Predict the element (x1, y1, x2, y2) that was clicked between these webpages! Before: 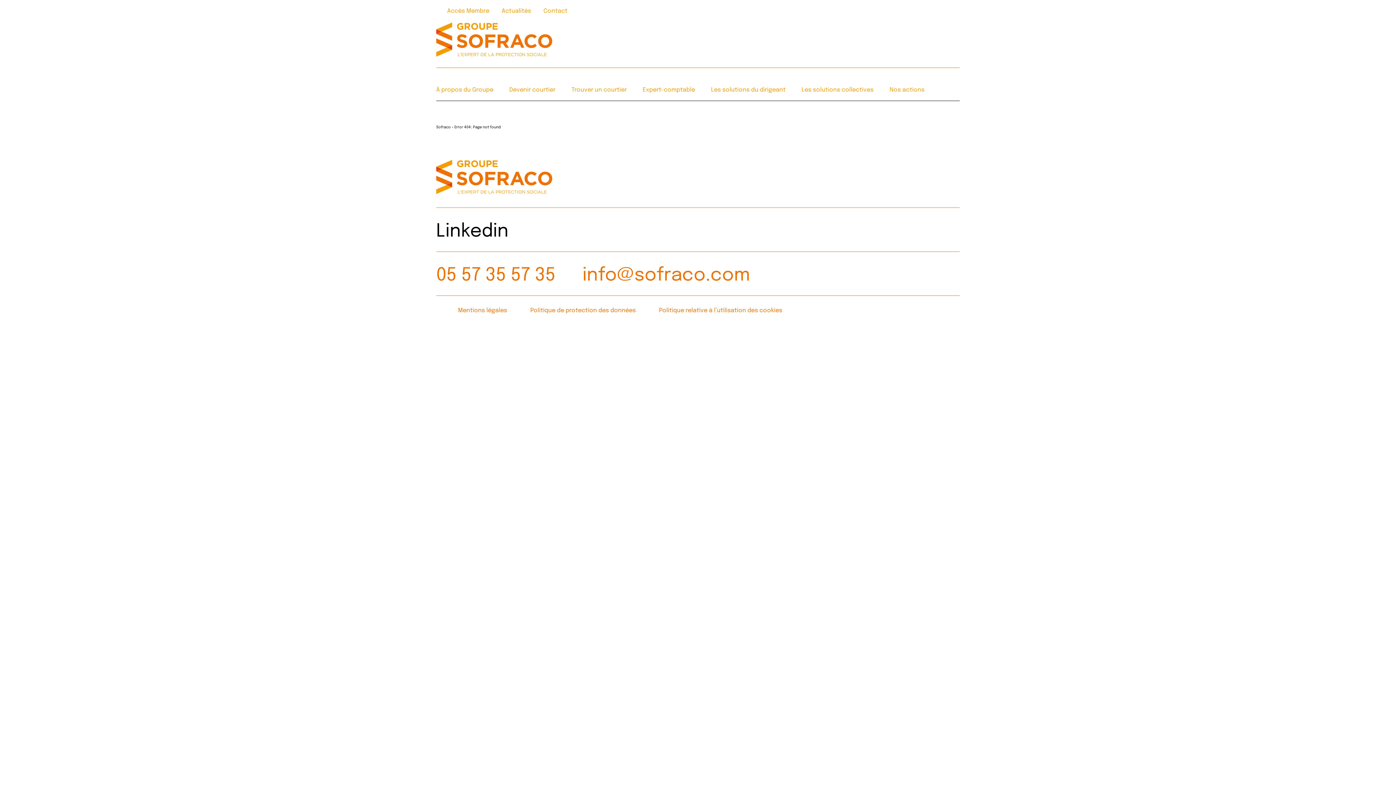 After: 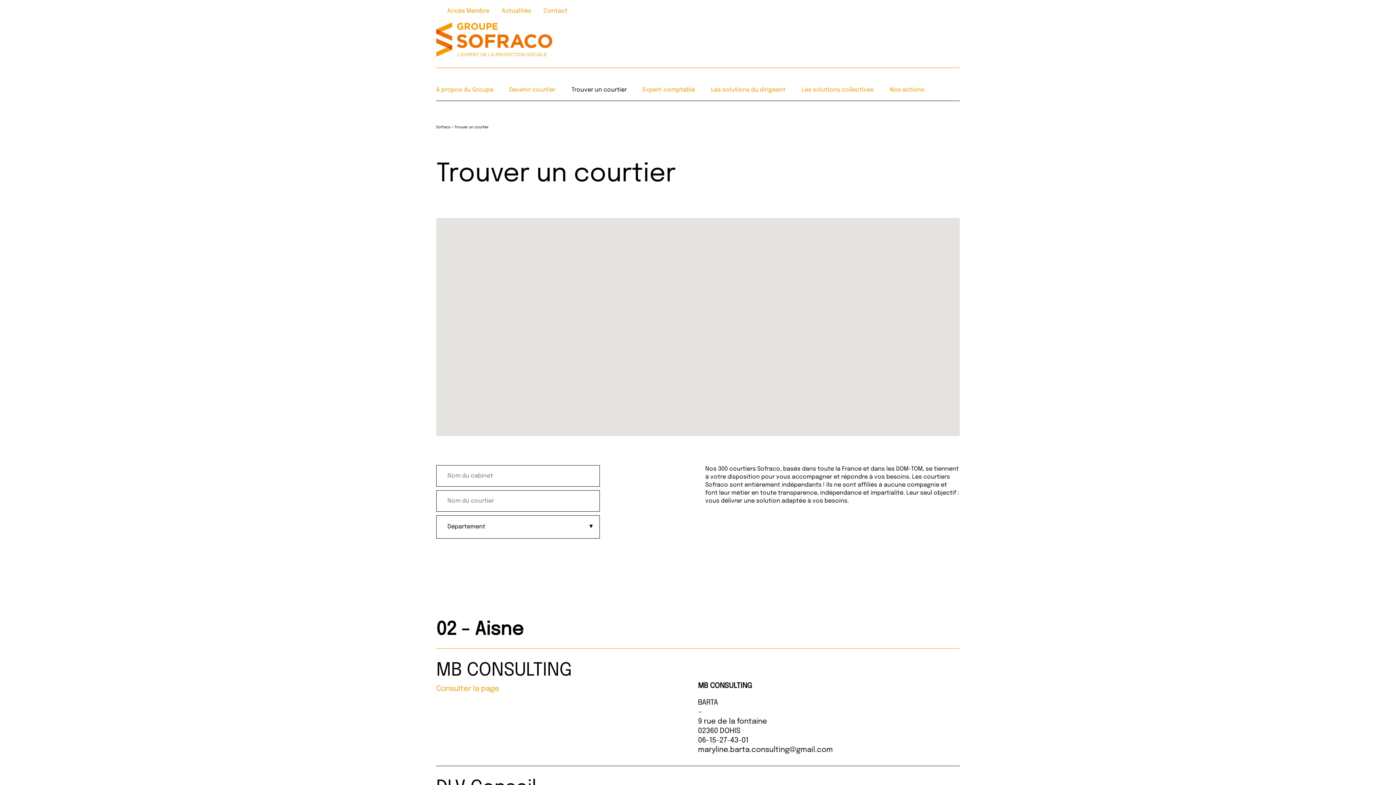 Action: bbox: (571, 86, 626, 94) label: Trouver un courtier